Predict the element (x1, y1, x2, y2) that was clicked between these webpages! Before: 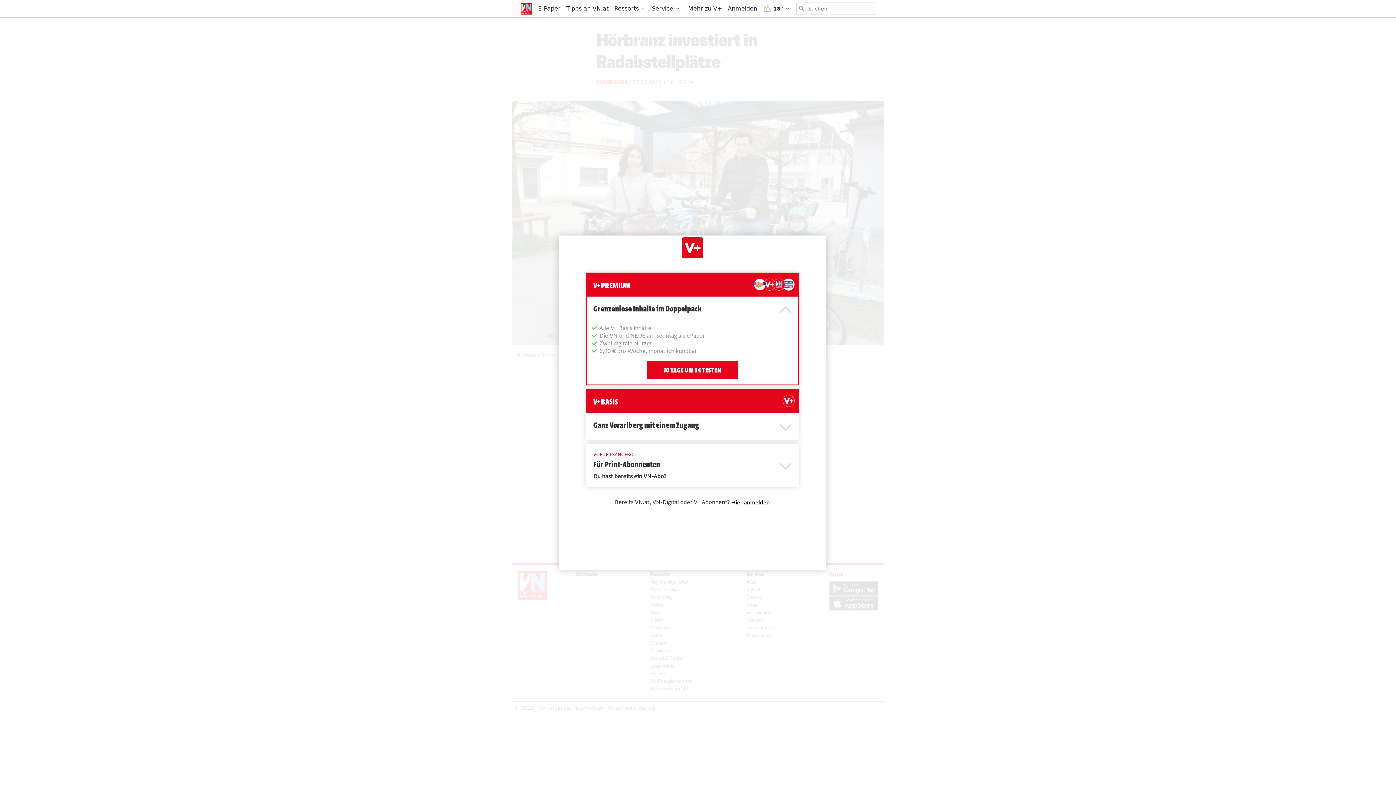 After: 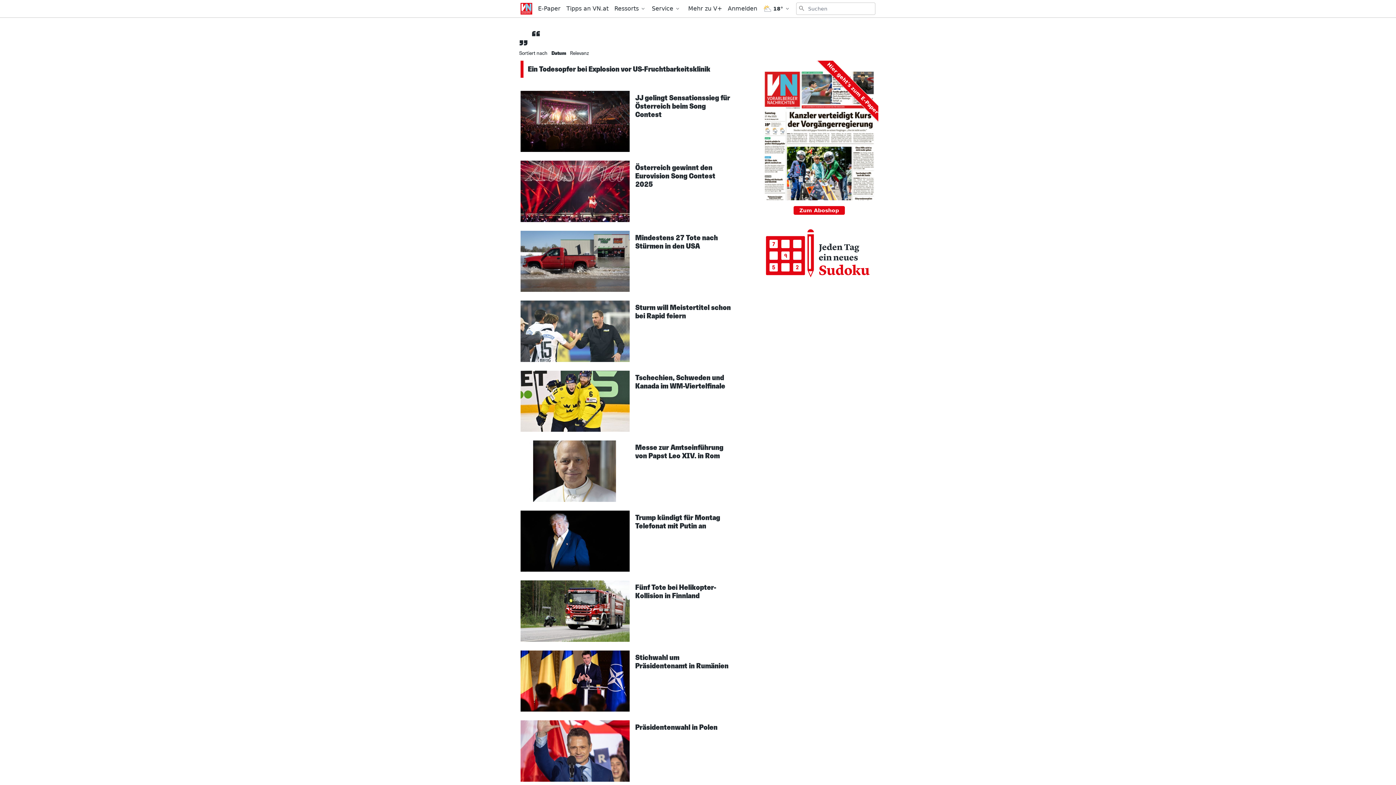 Action: label: Suche starten... bbox: (796, 2, 808, 14)